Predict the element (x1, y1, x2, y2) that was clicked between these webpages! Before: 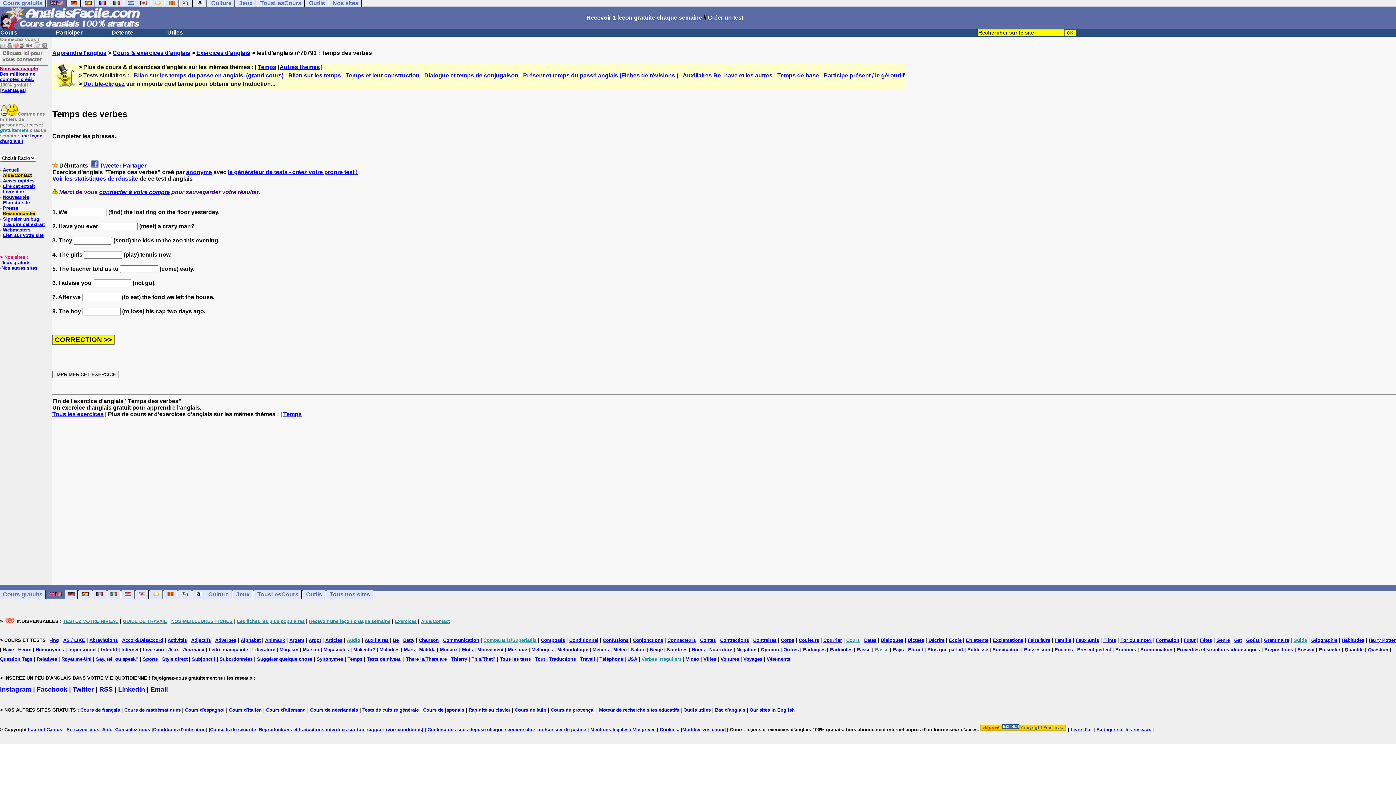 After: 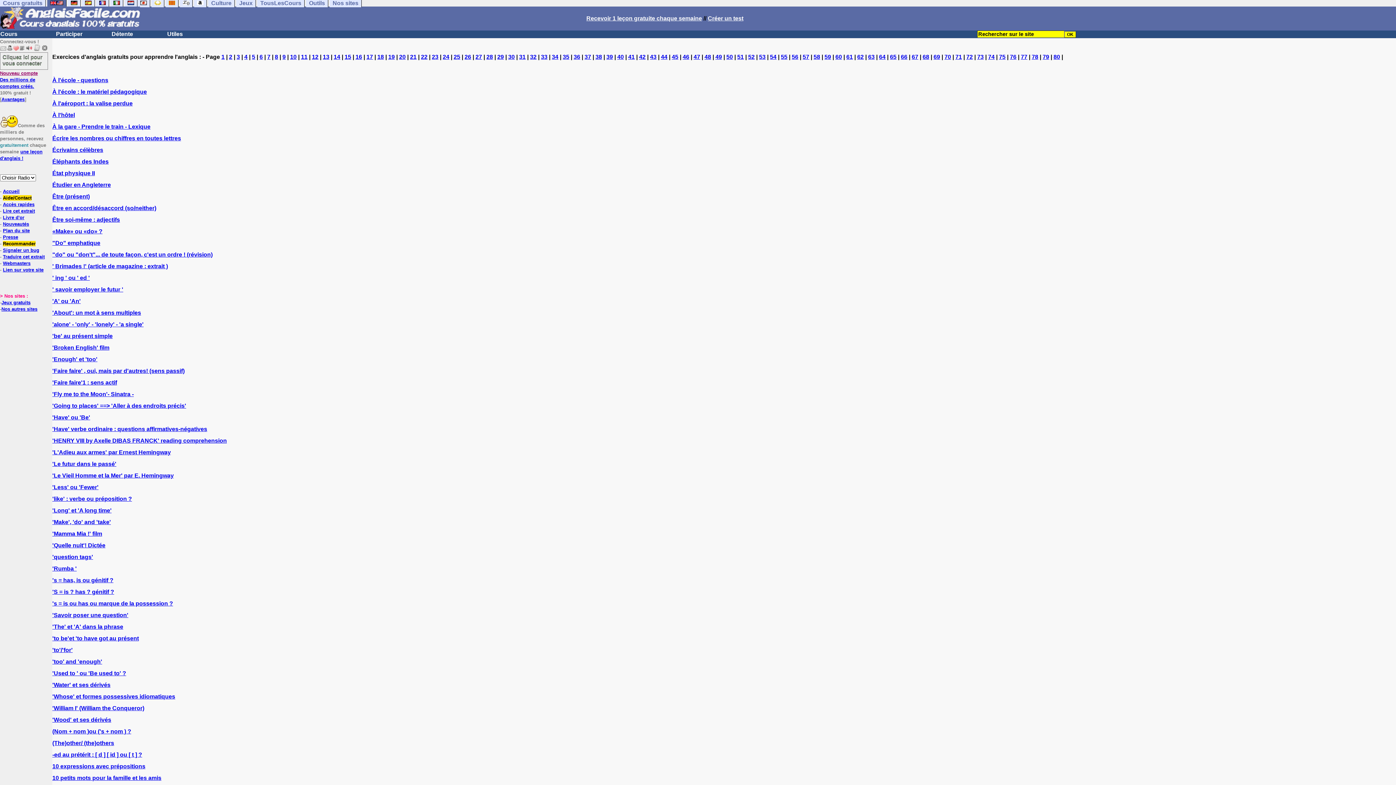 Action: label: Tous les tests bbox: (500, 656, 530, 662)